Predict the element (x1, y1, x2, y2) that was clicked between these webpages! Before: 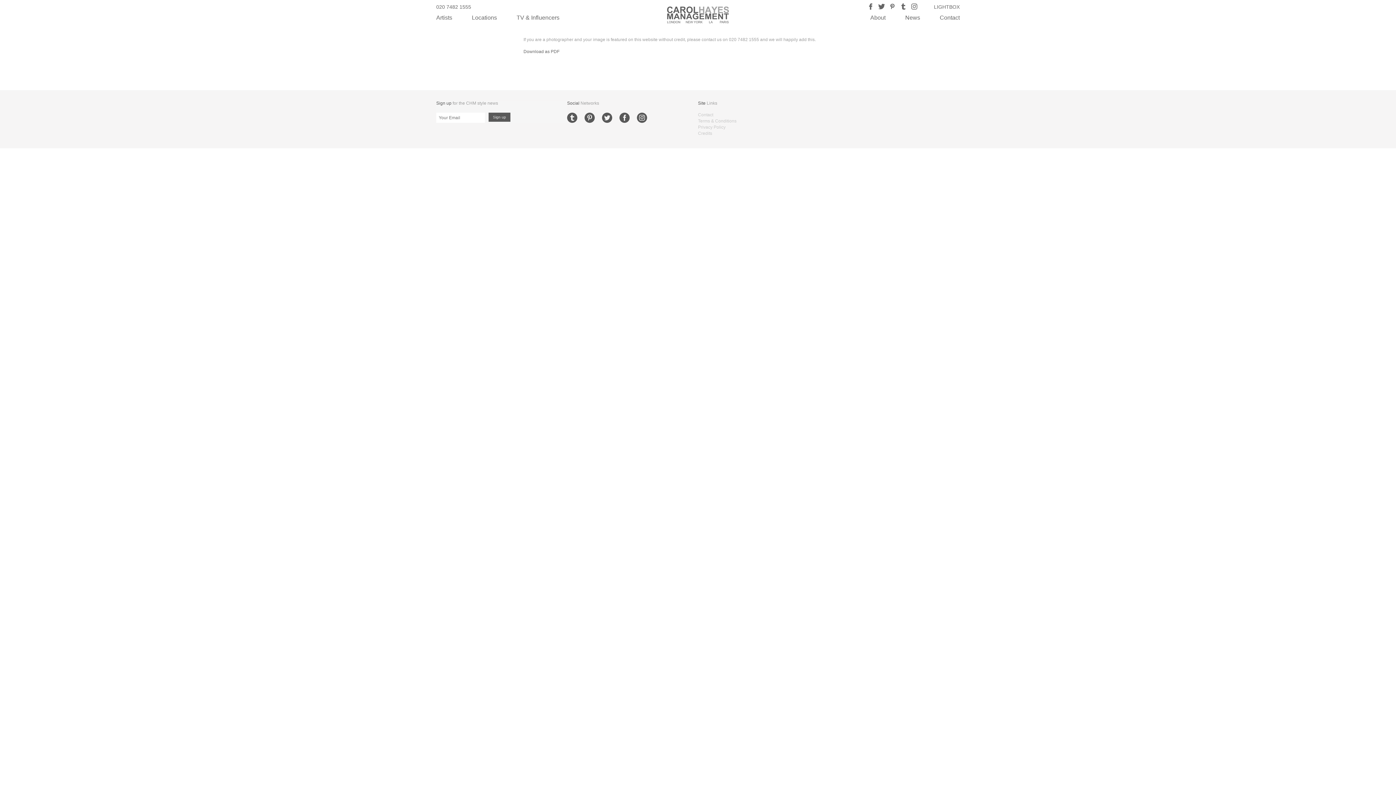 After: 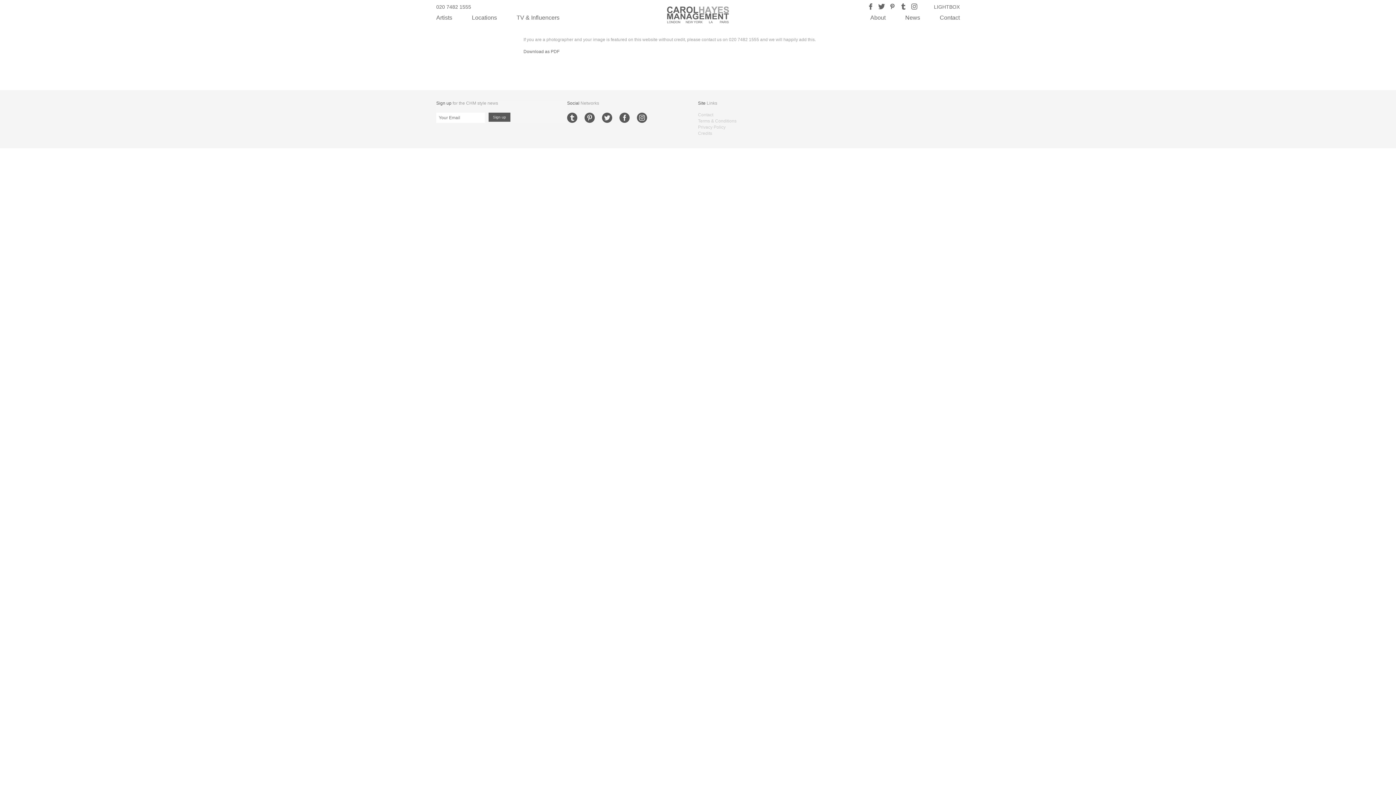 Action: bbox: (900, 2, 907, 10)